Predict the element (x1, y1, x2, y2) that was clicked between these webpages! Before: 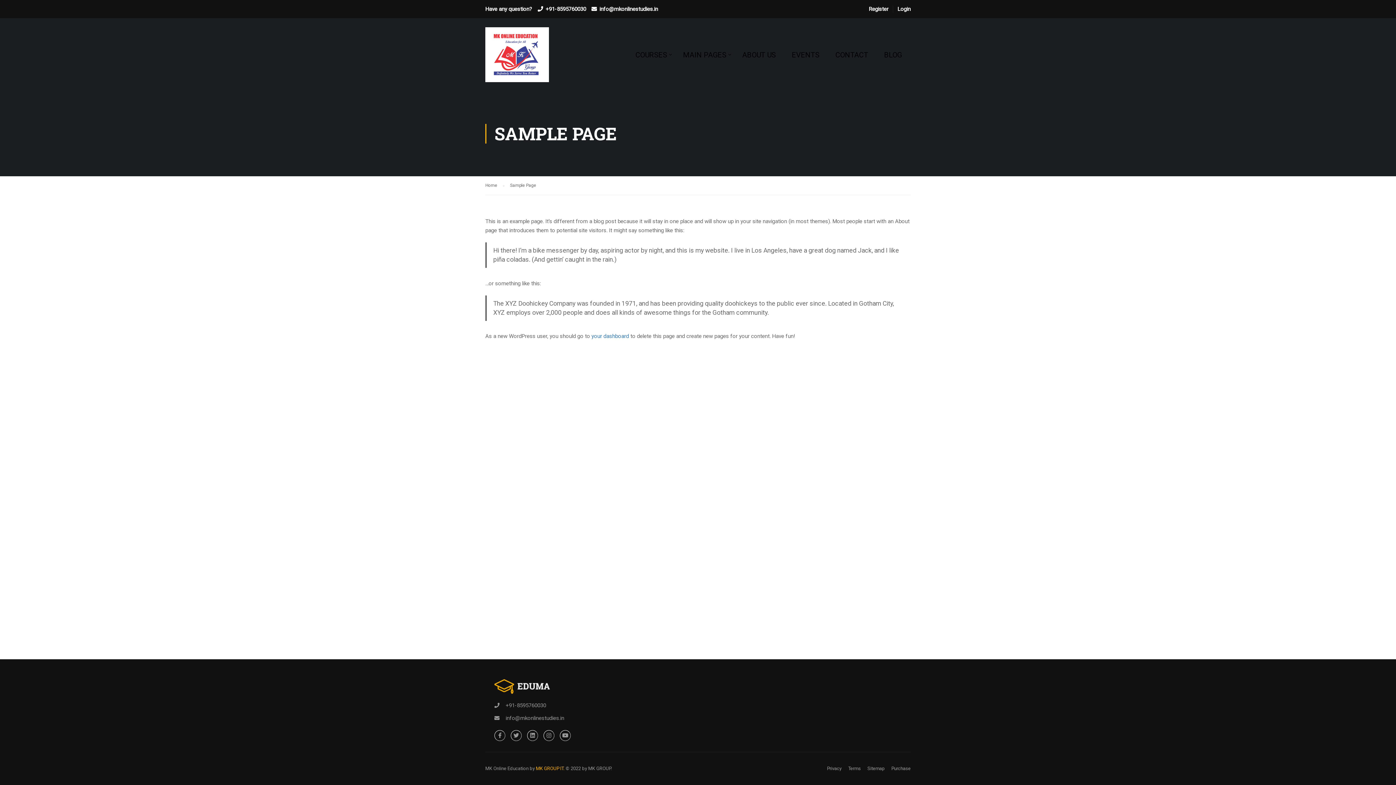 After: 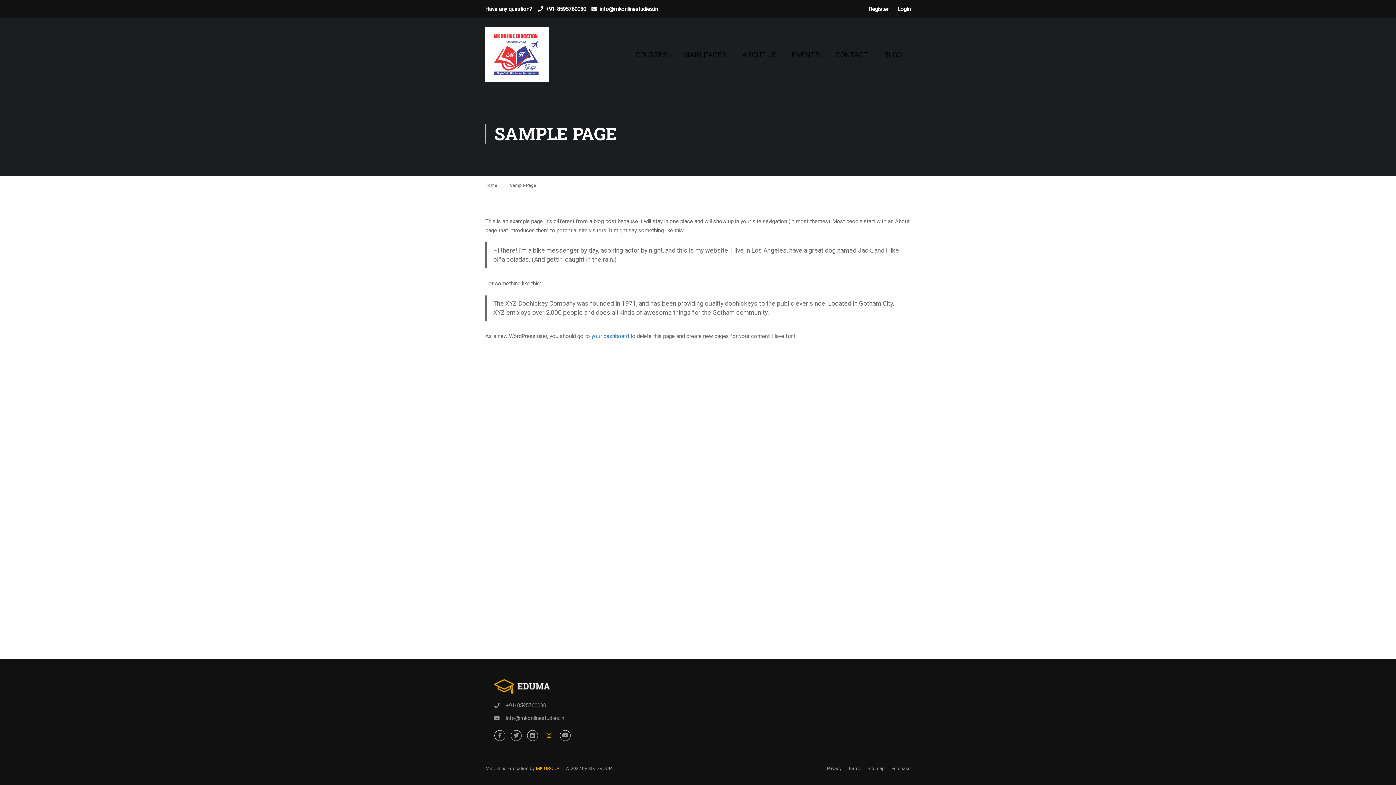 Action: label: Instagram bbox: (543, 730, 554, 741)